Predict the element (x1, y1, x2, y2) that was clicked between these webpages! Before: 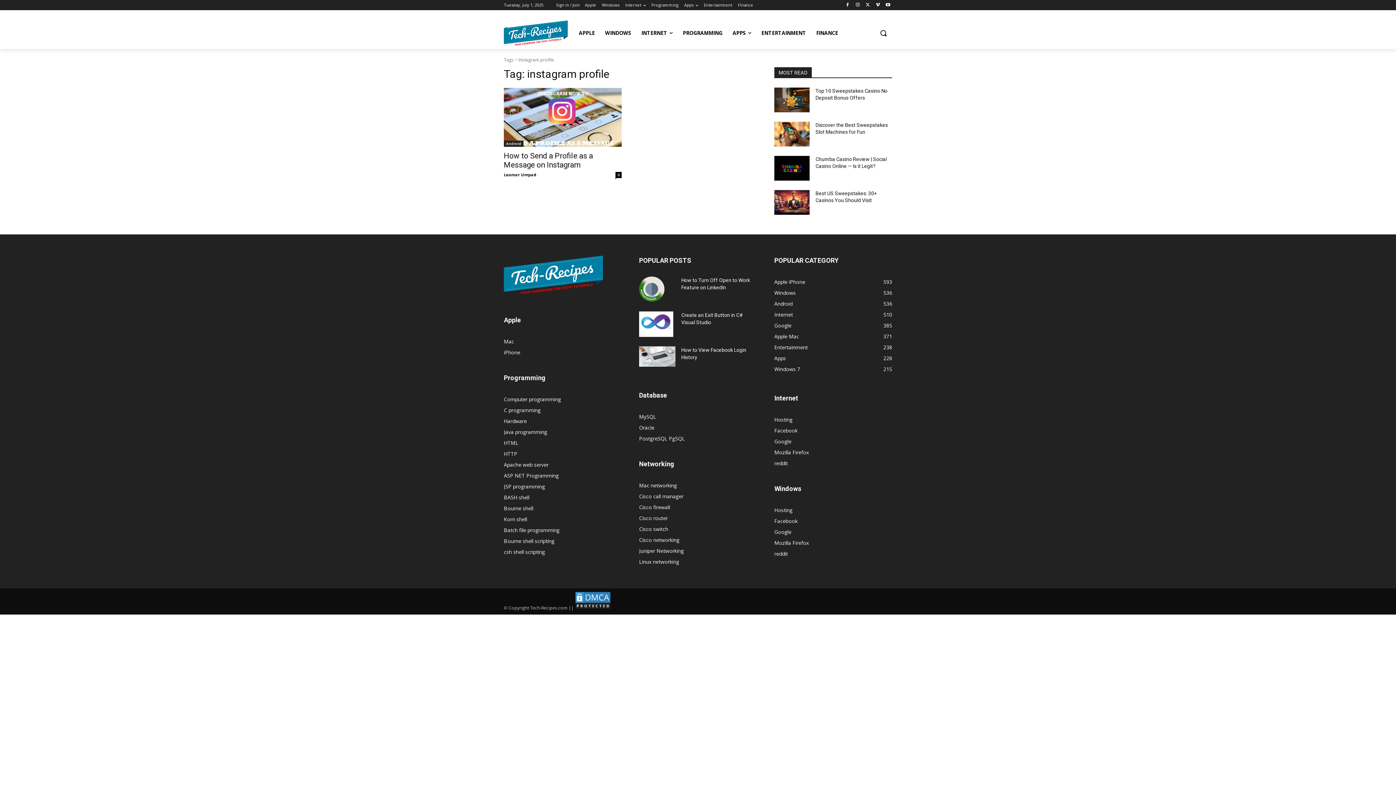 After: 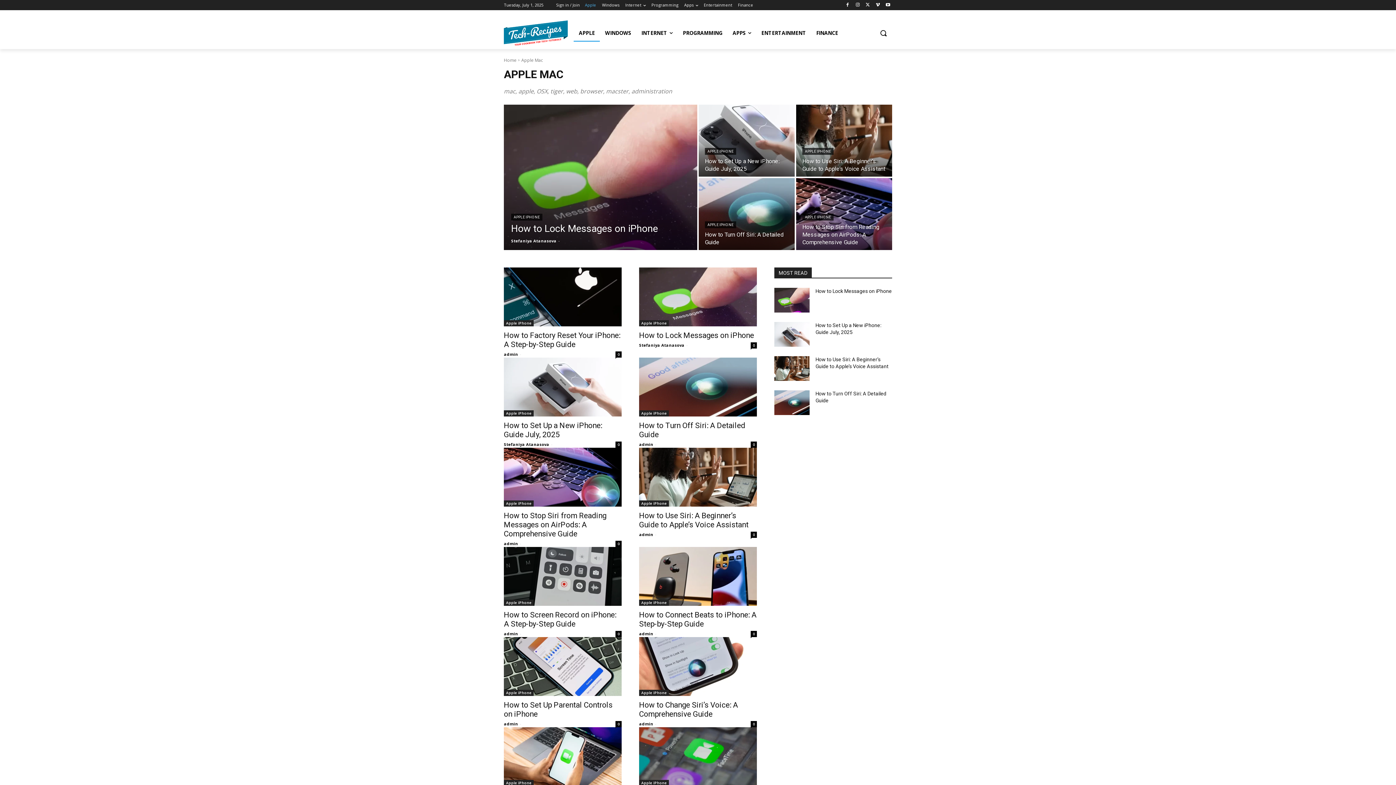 Action: bbox: (774, 332, 799, 339) label: Apple Mac
371